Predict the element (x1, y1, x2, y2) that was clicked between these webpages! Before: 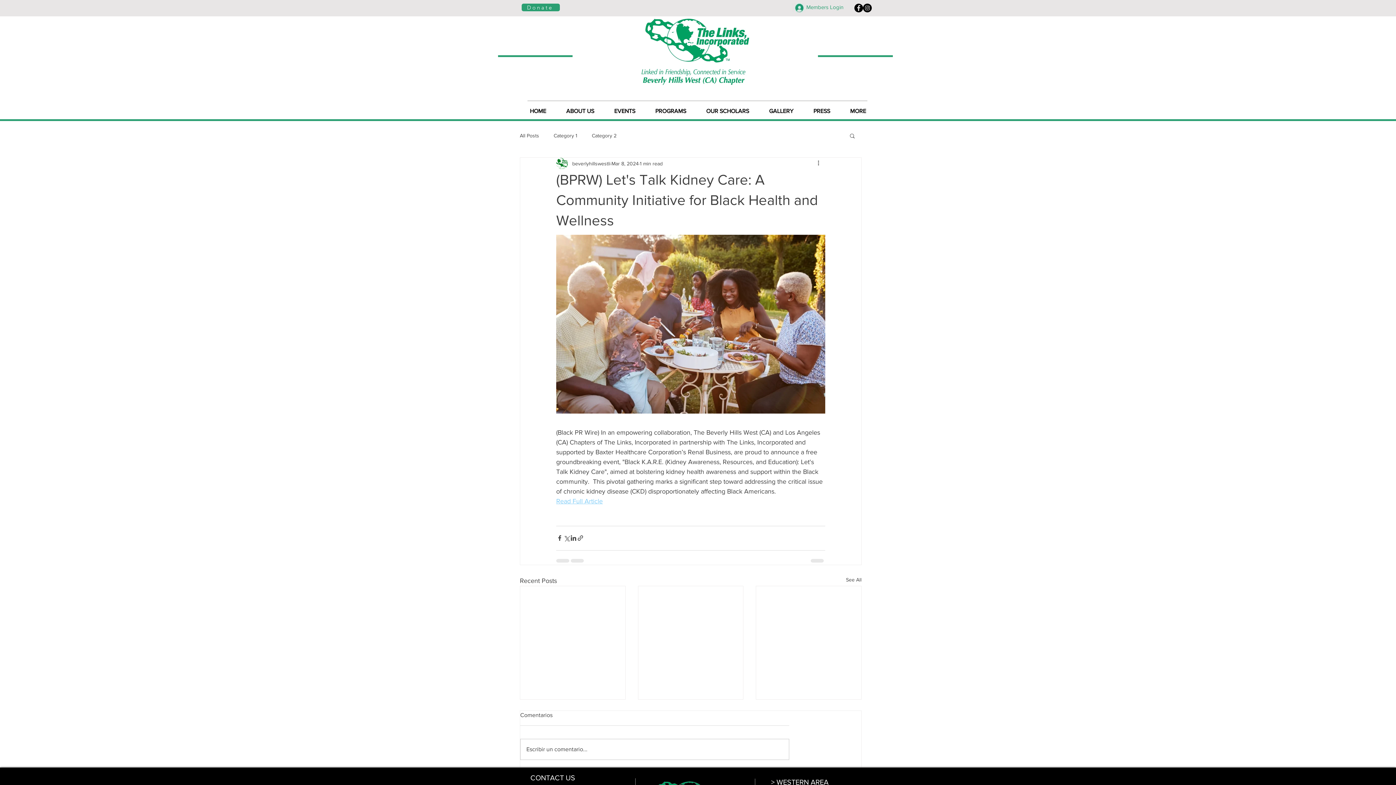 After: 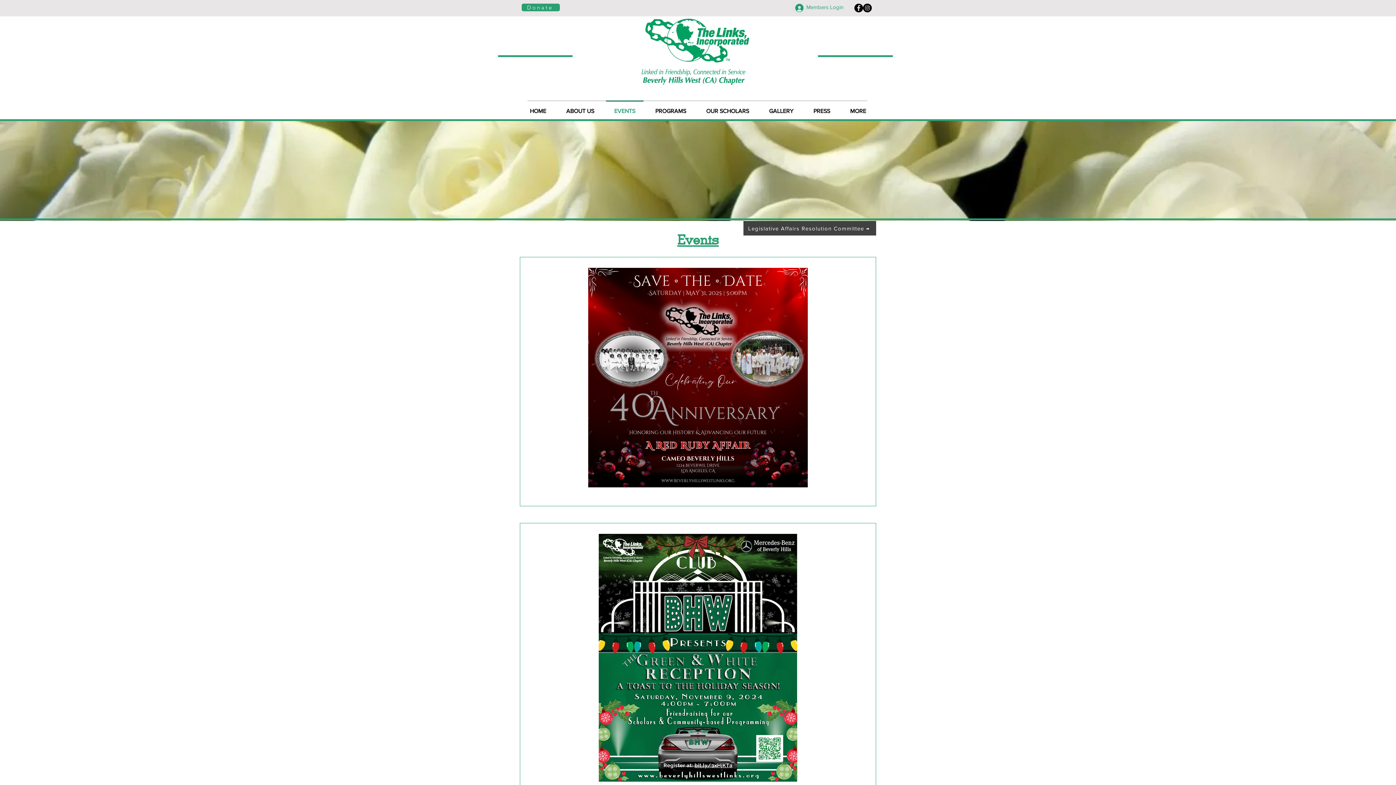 Action: bbox: (604, 100, 645, 115) label: EVENTS